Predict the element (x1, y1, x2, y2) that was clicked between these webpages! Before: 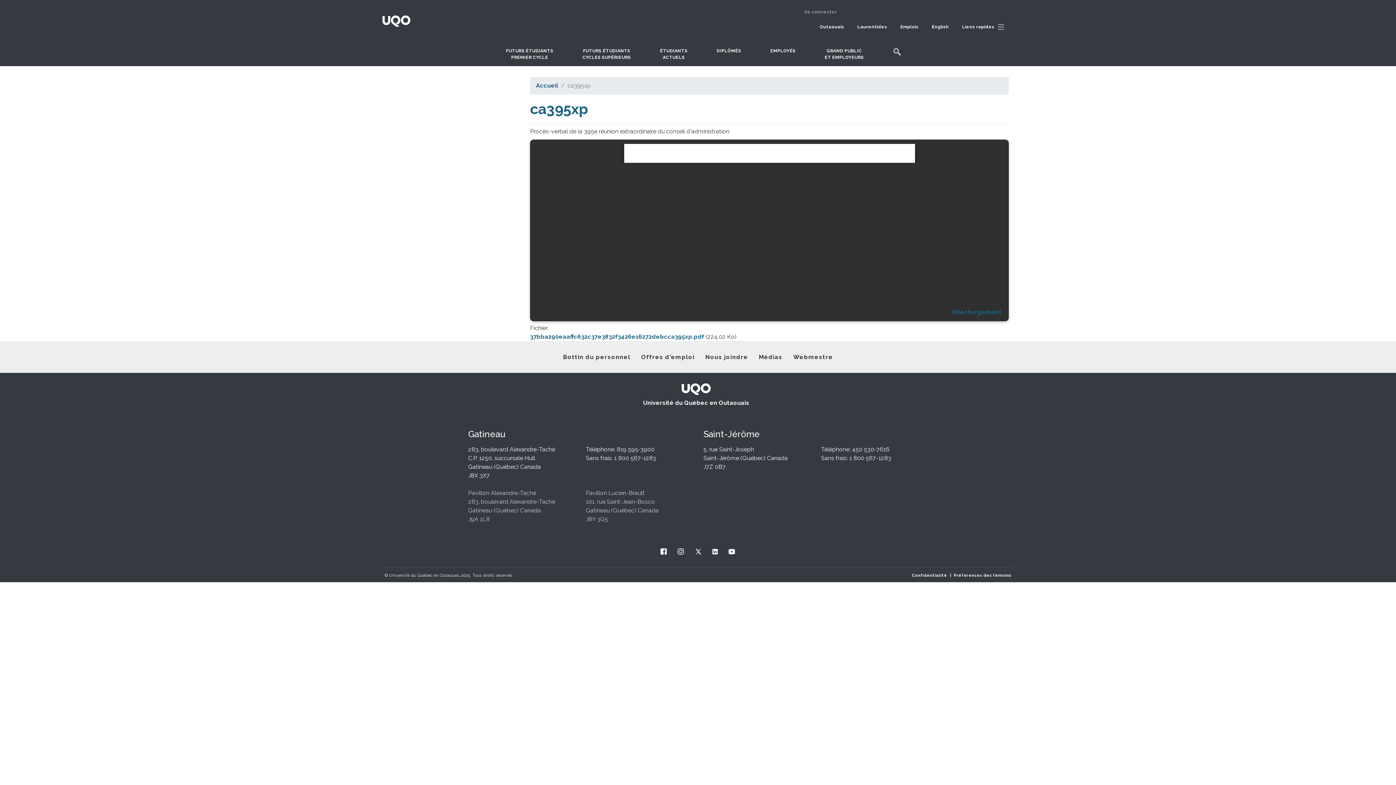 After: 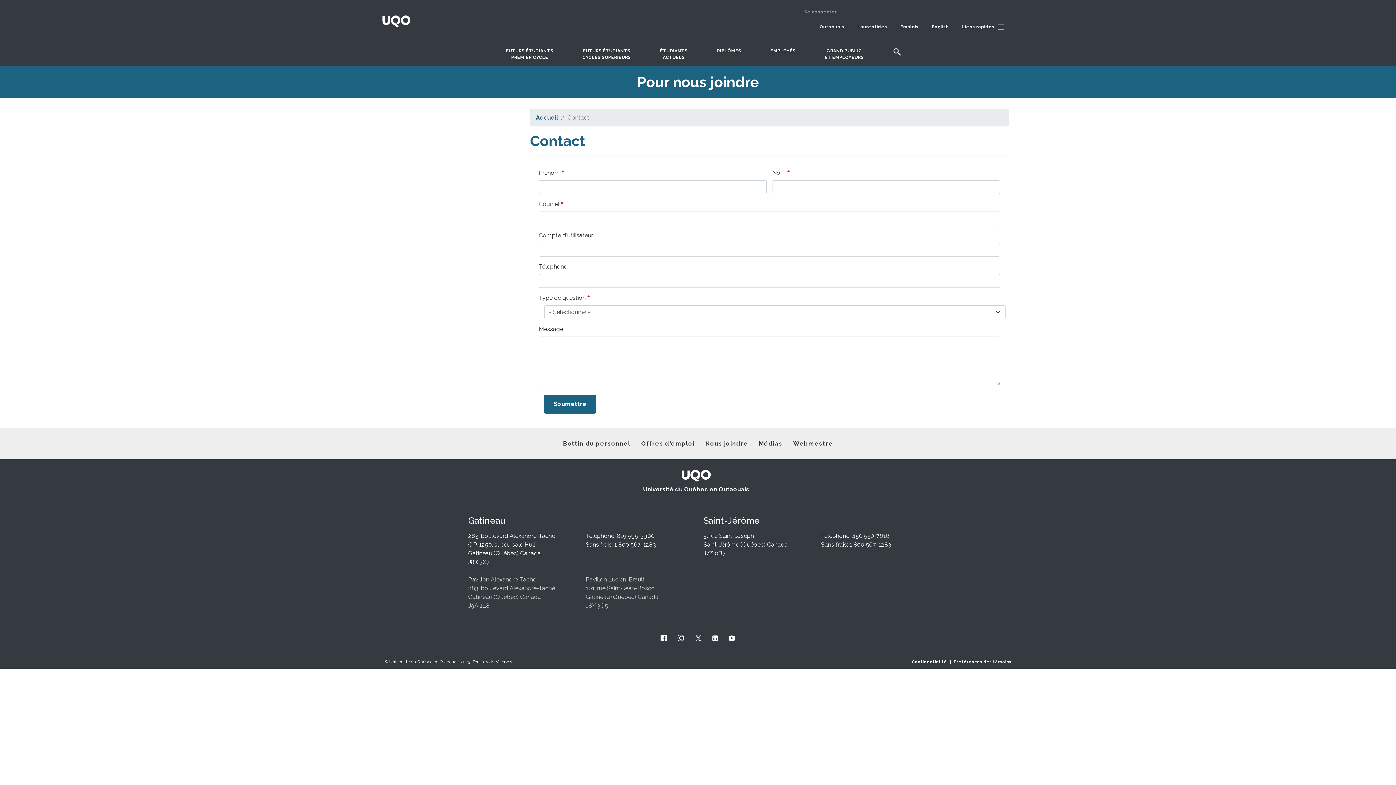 Action: label: Webmestre bbox: (788, 347, 838, 367)